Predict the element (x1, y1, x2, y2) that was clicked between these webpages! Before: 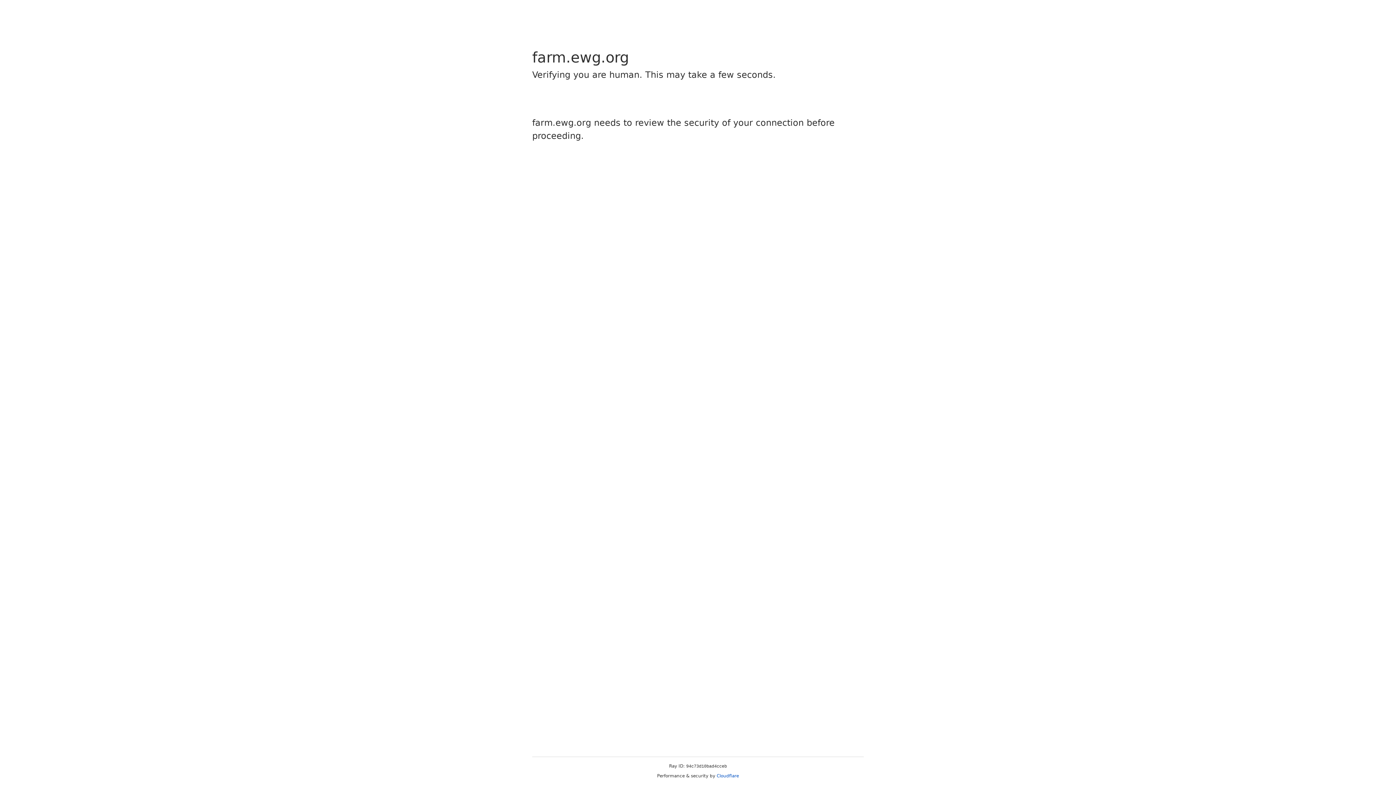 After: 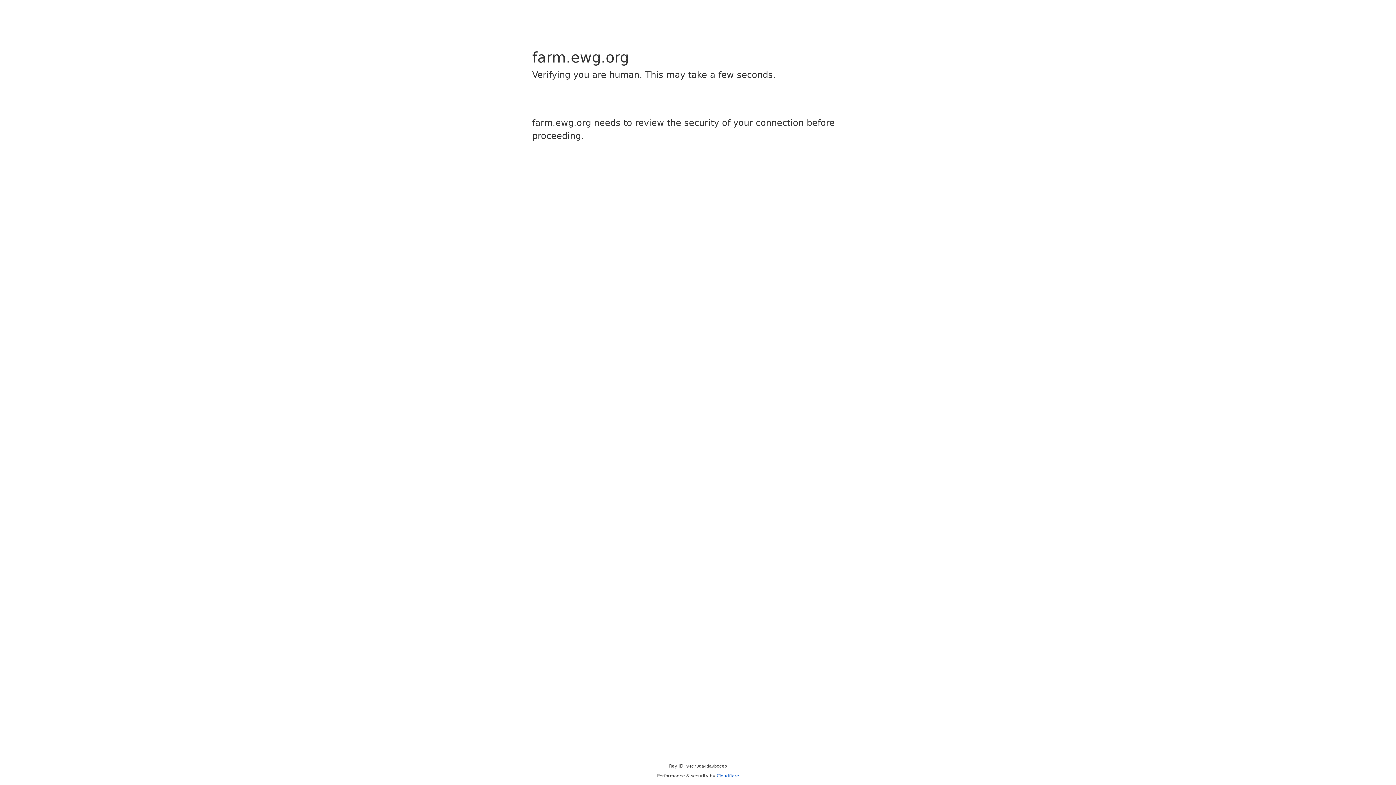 Action: bbox: (716, 773, 739, 778) label: Cloudflare